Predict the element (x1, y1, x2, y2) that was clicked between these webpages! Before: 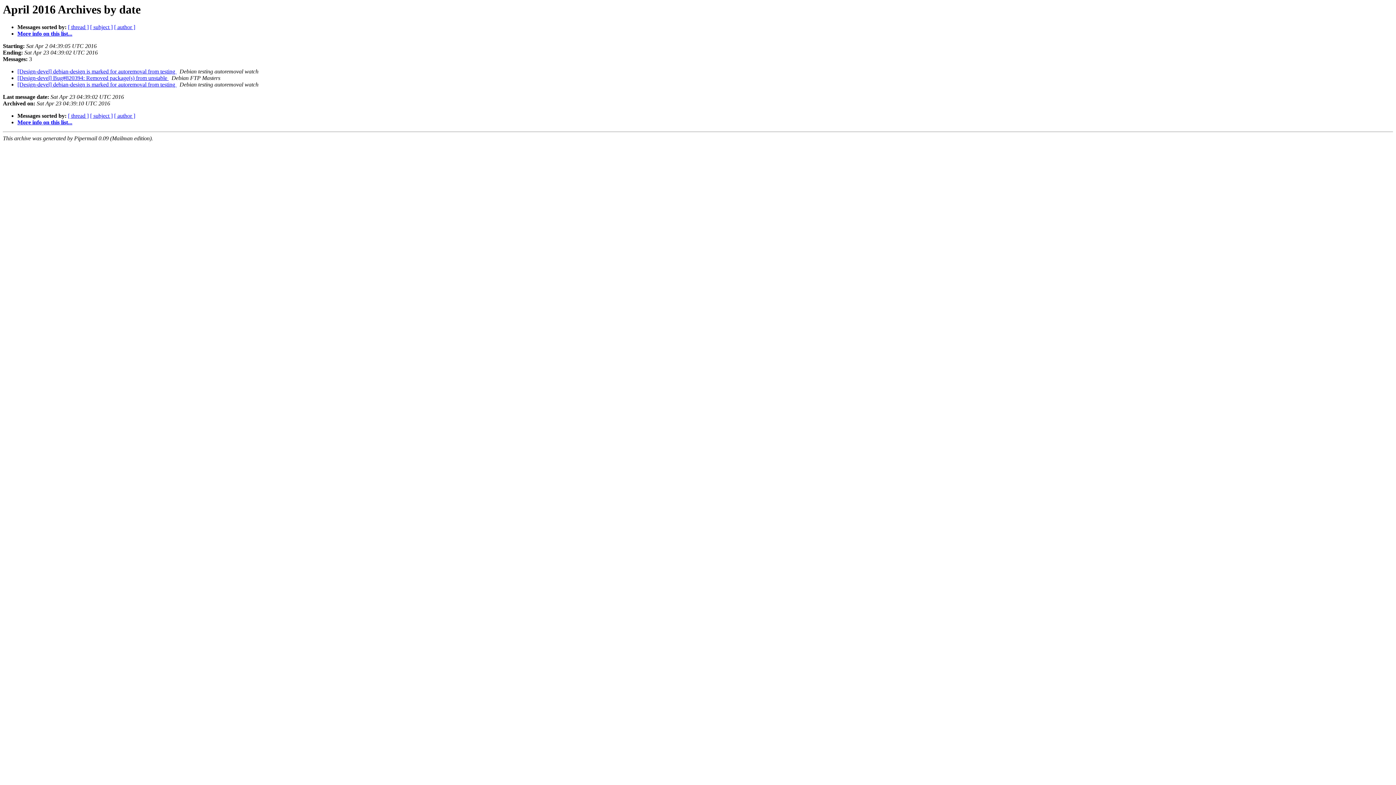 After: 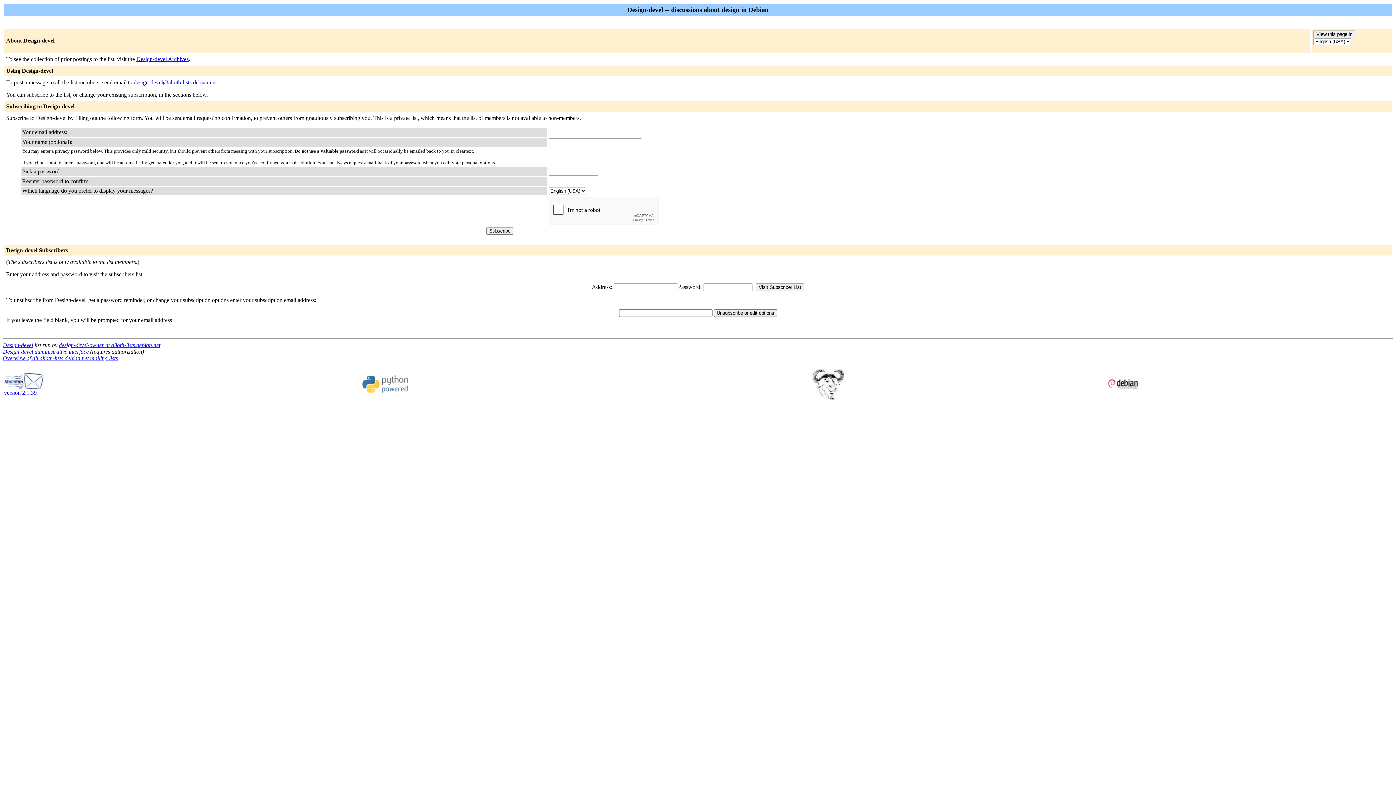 Action: label: More info on this list... bbox: (17, 119, 72, 125)